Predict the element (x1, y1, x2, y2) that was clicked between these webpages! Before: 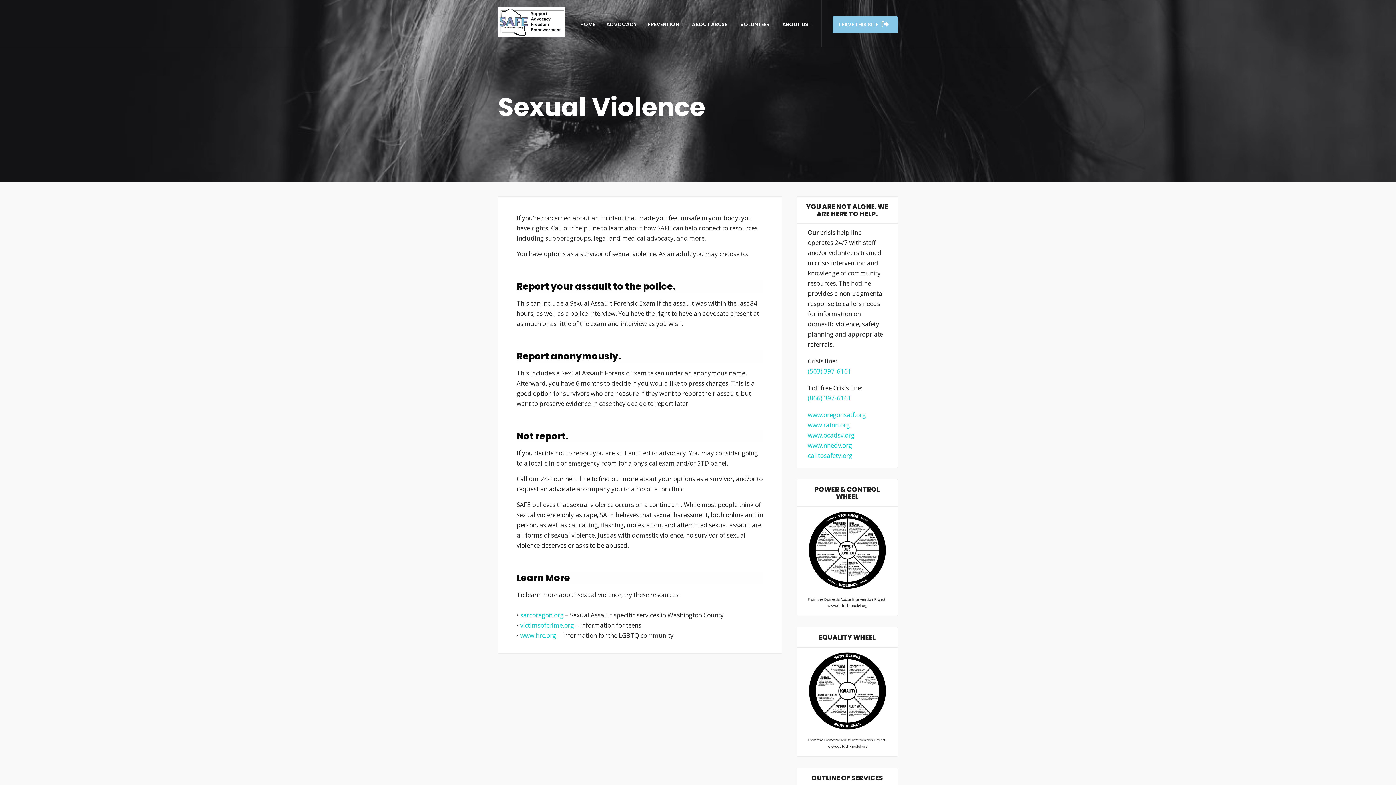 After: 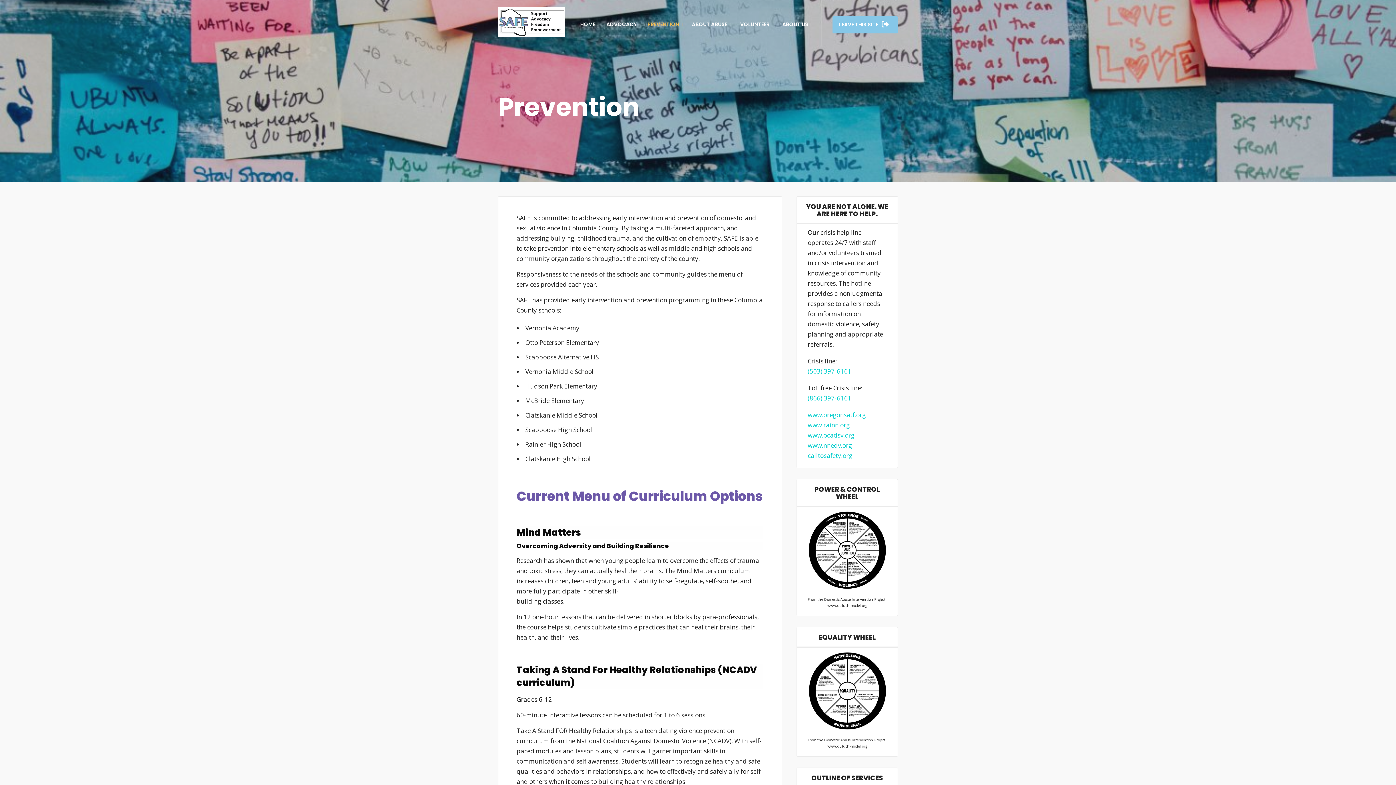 Action: bbox: (642, 16, 686, 32) label: PREVENTION